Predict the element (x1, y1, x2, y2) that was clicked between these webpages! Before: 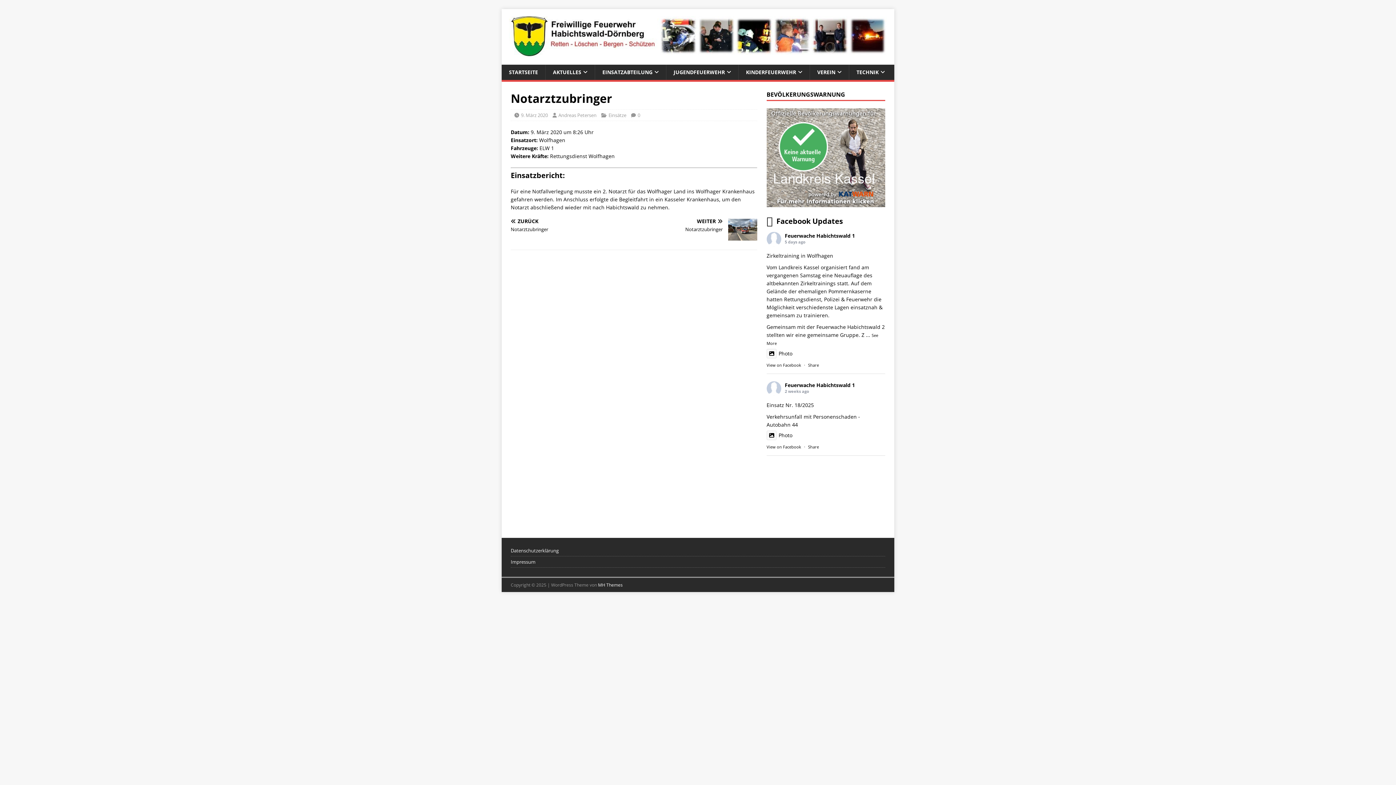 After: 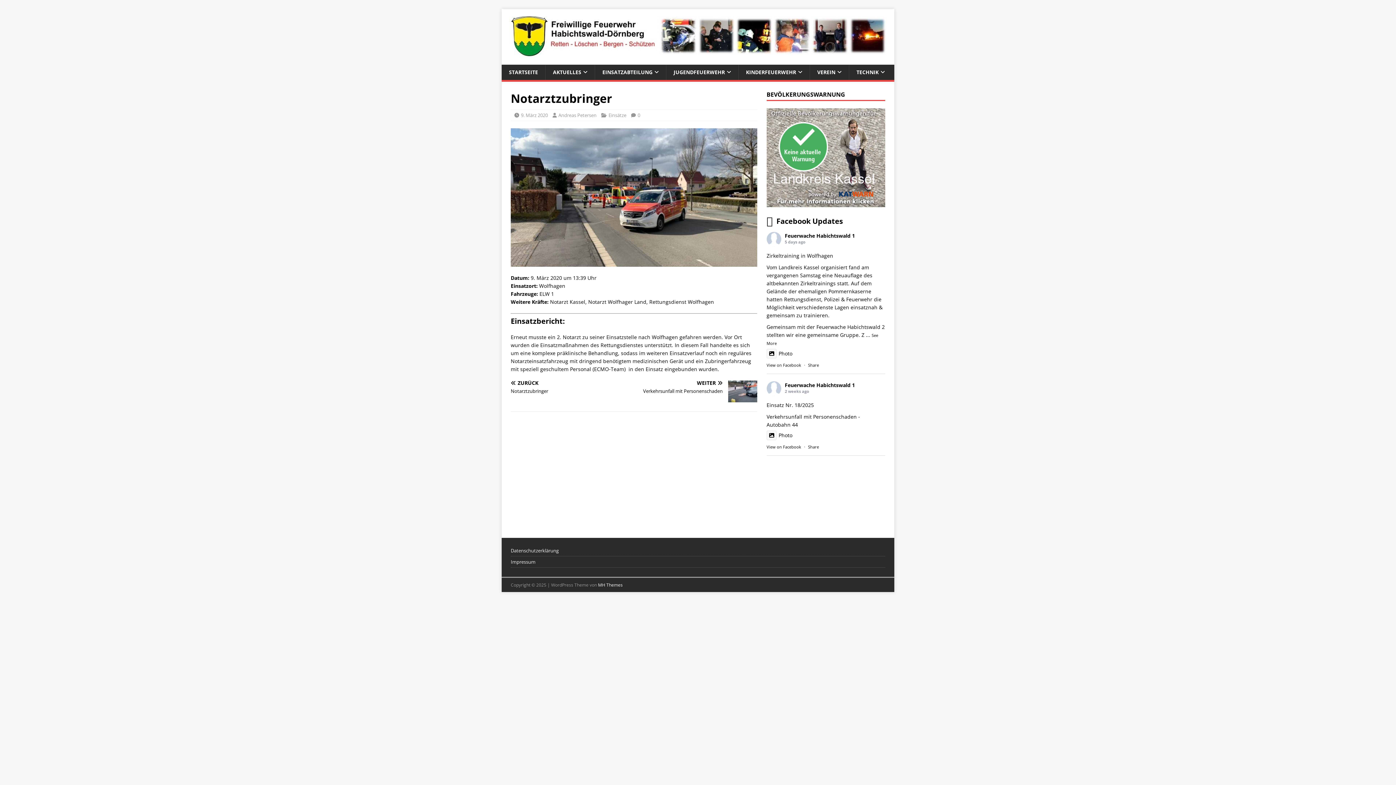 Action: bbox: (637, 219, 757, 233) label: WEITER

Notarztzubringer